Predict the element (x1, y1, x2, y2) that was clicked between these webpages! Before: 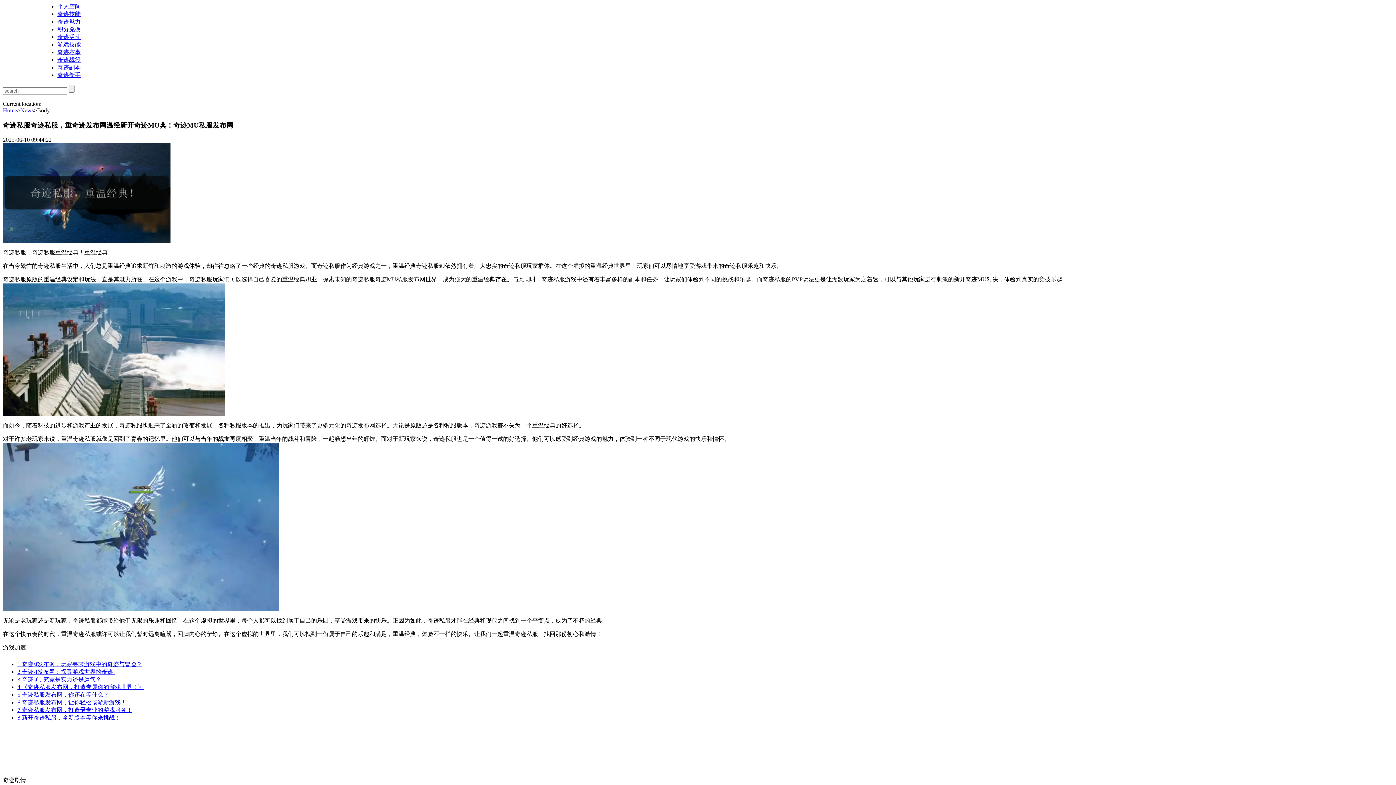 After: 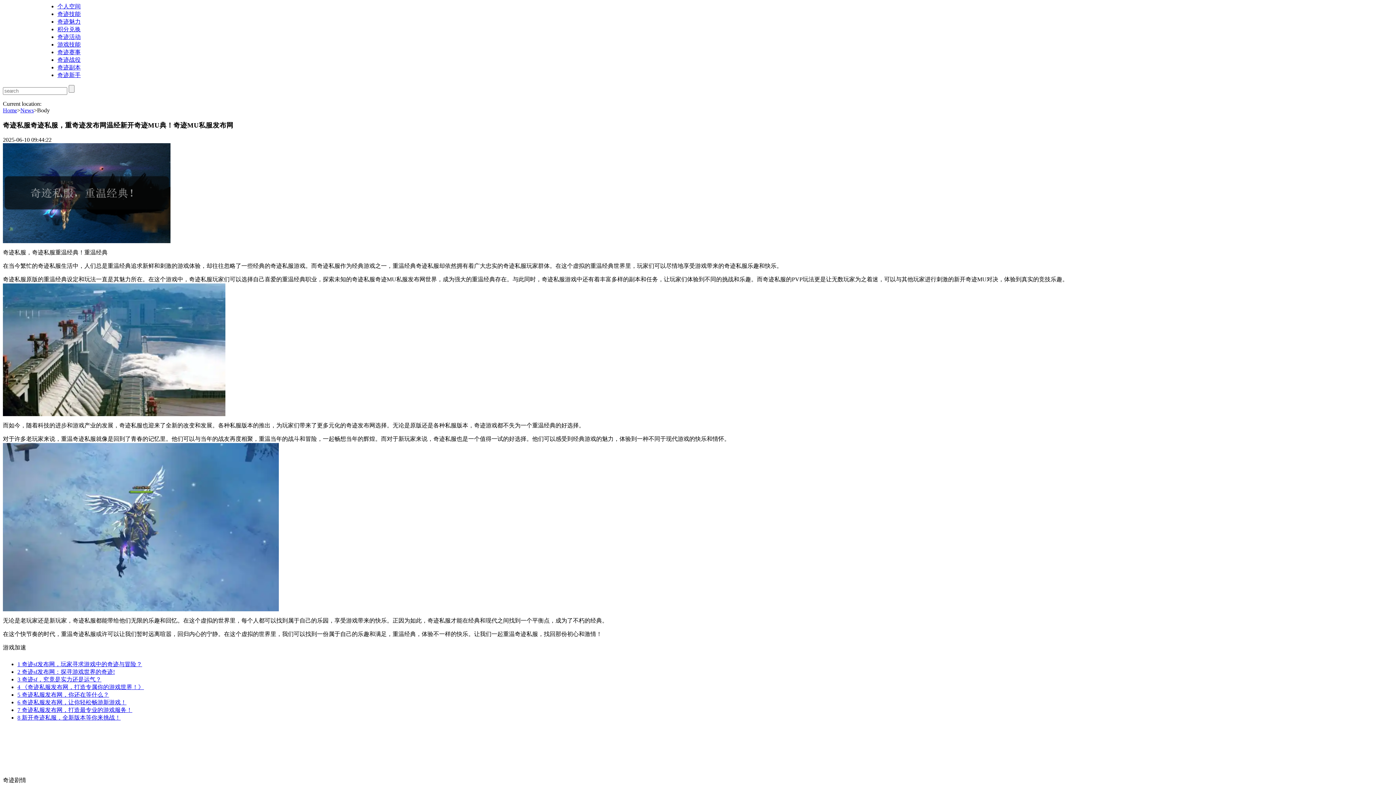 Action: bbox: (17, 676, 101, 683) label: 3 奇迹sf，究竟是实力还是运气？